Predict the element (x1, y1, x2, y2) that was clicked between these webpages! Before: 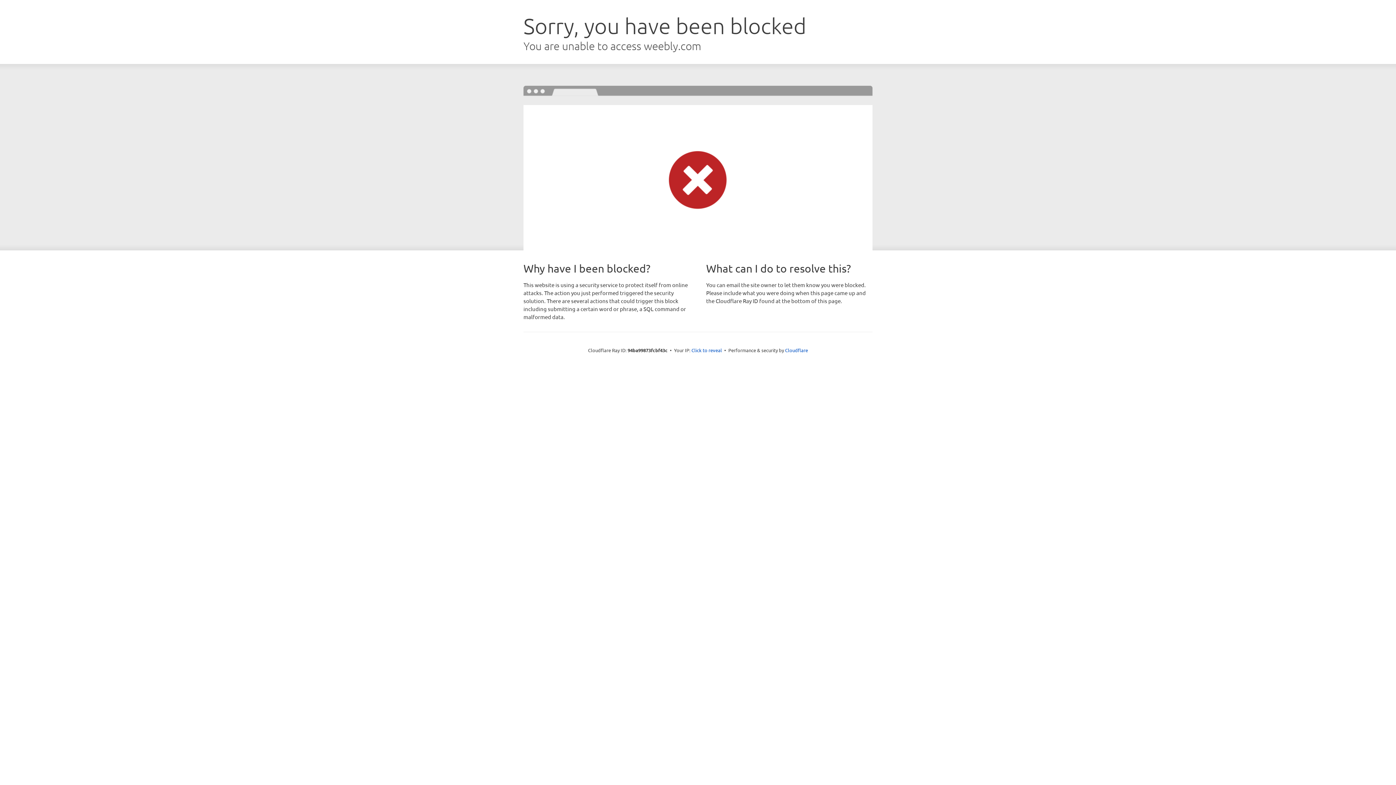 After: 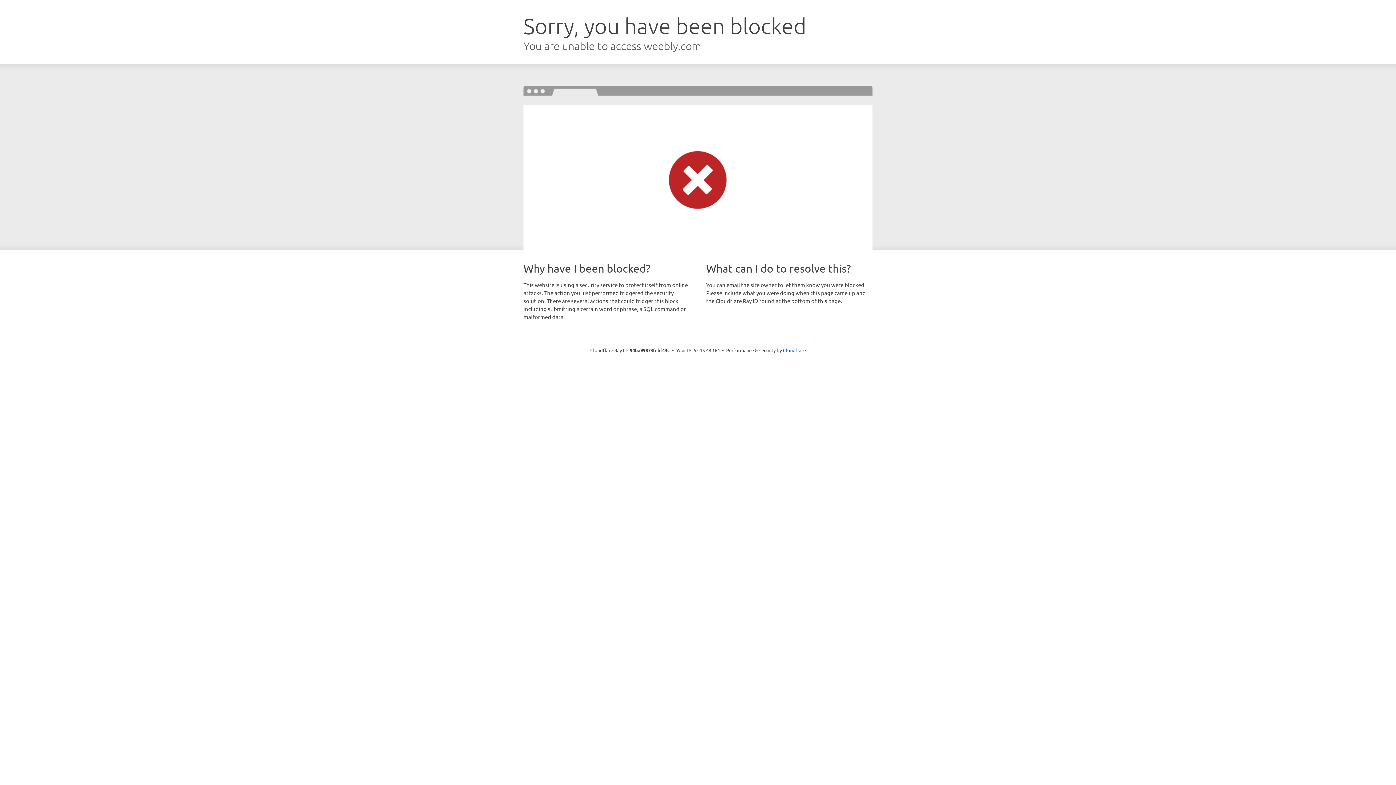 Action: bbox: (691, 346, 722, 353) label: Click to reveal